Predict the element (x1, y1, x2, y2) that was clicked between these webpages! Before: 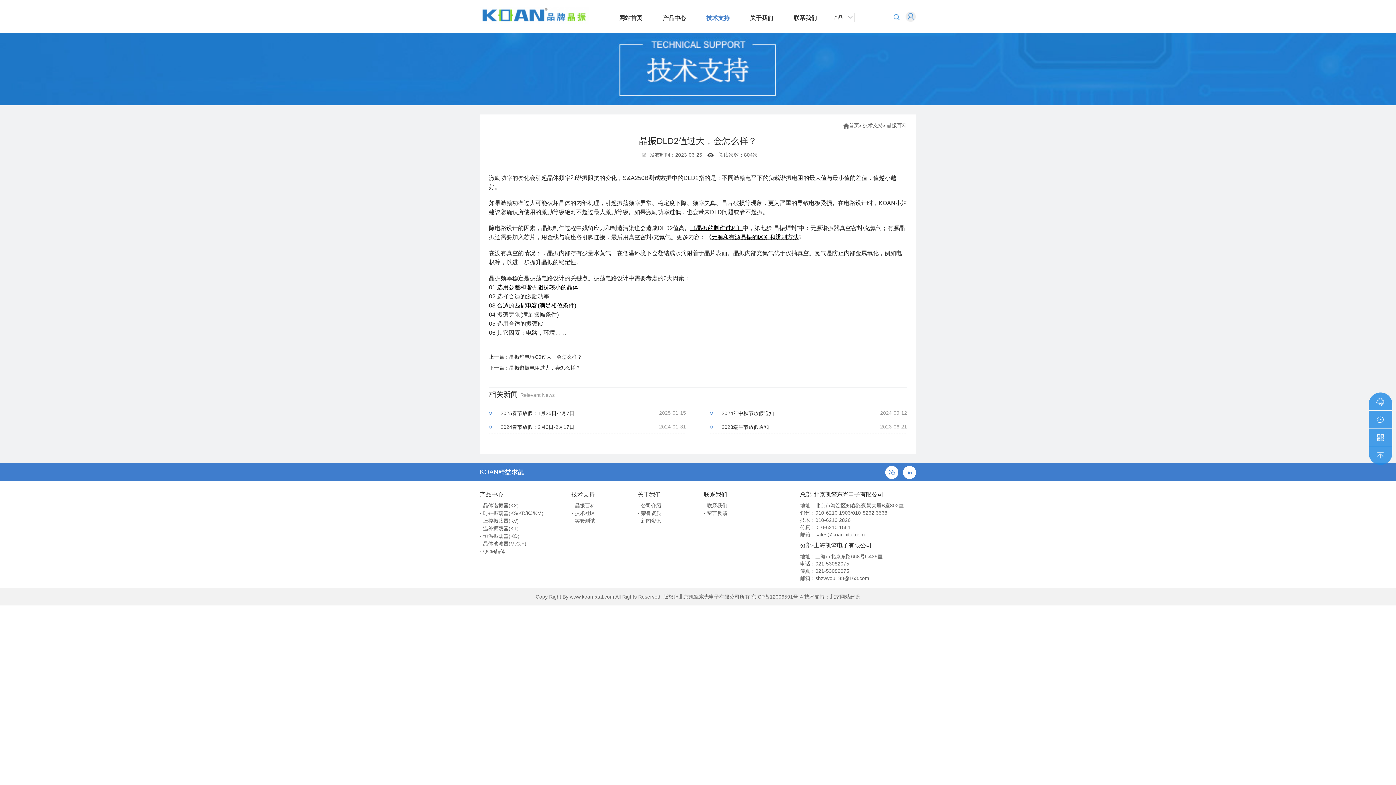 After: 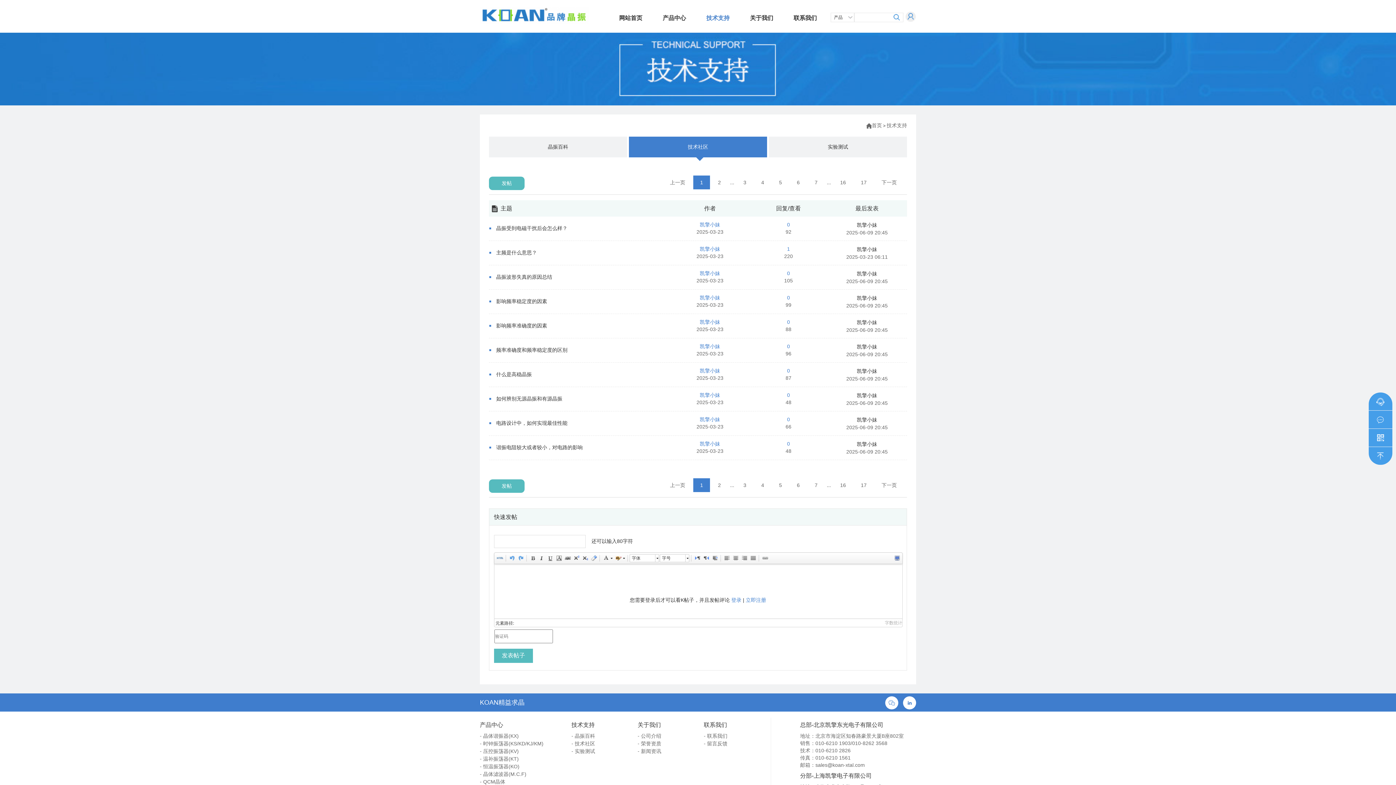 Action: bbox: (571, 510, 595, 516) label: - 技术社区